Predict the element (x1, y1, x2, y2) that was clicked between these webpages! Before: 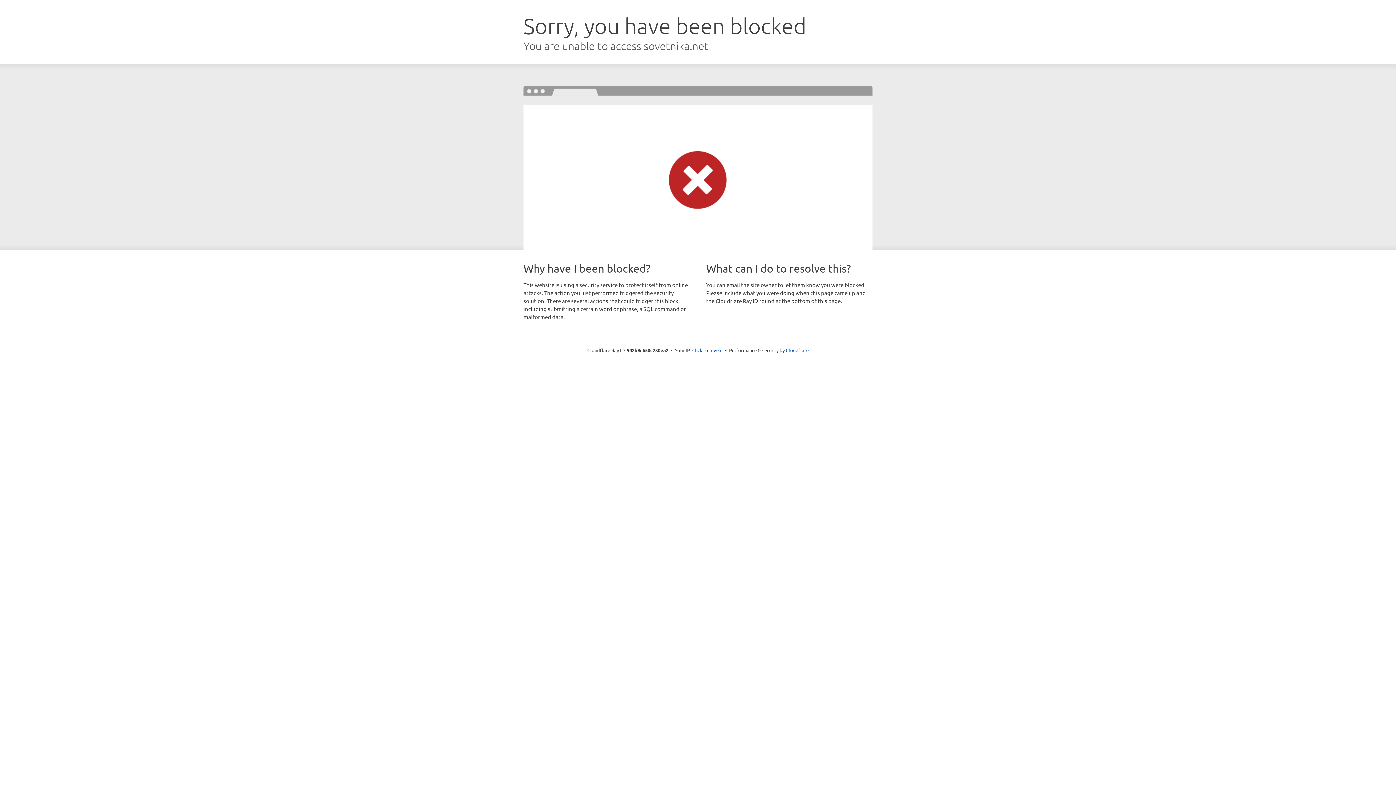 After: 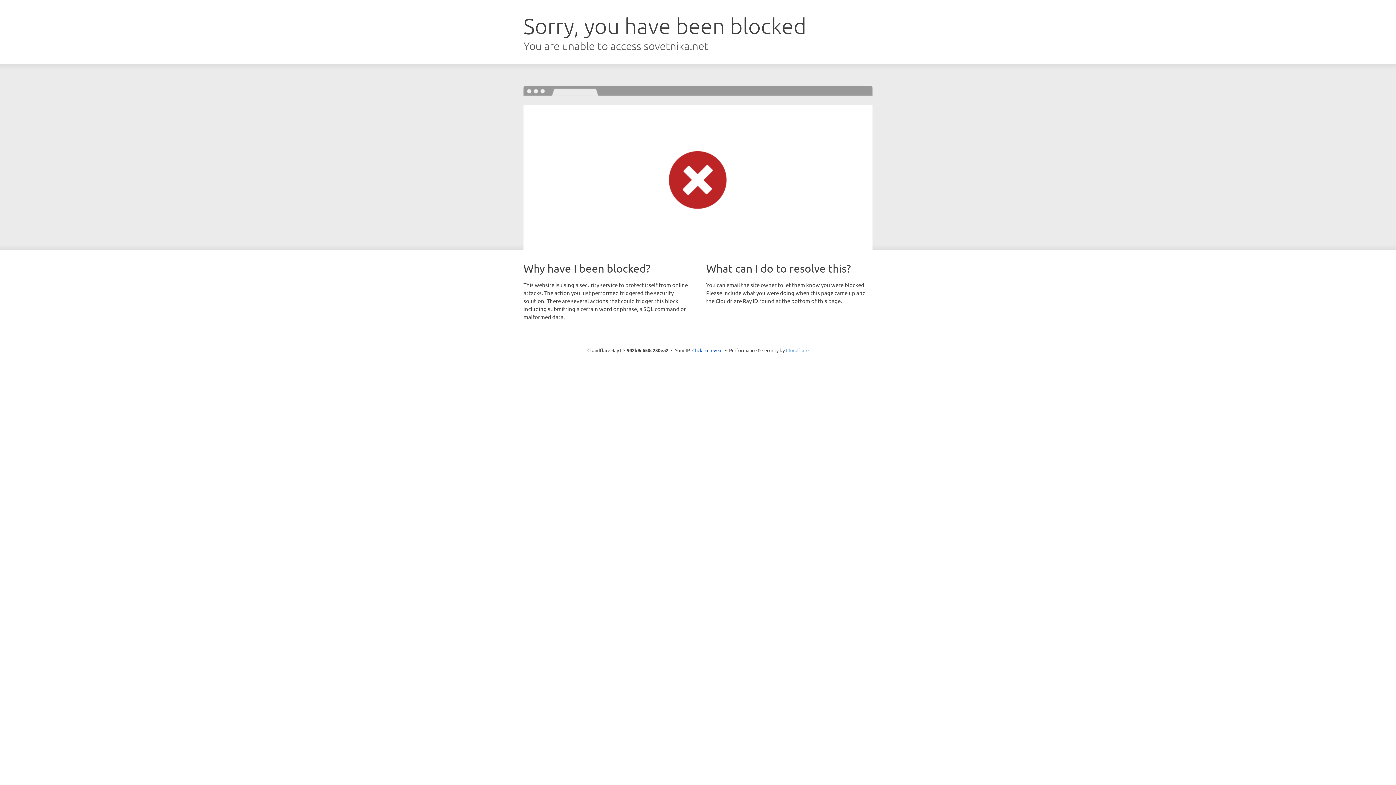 Action: label: Cloudflare bbox: (786, 347, 808, 353)